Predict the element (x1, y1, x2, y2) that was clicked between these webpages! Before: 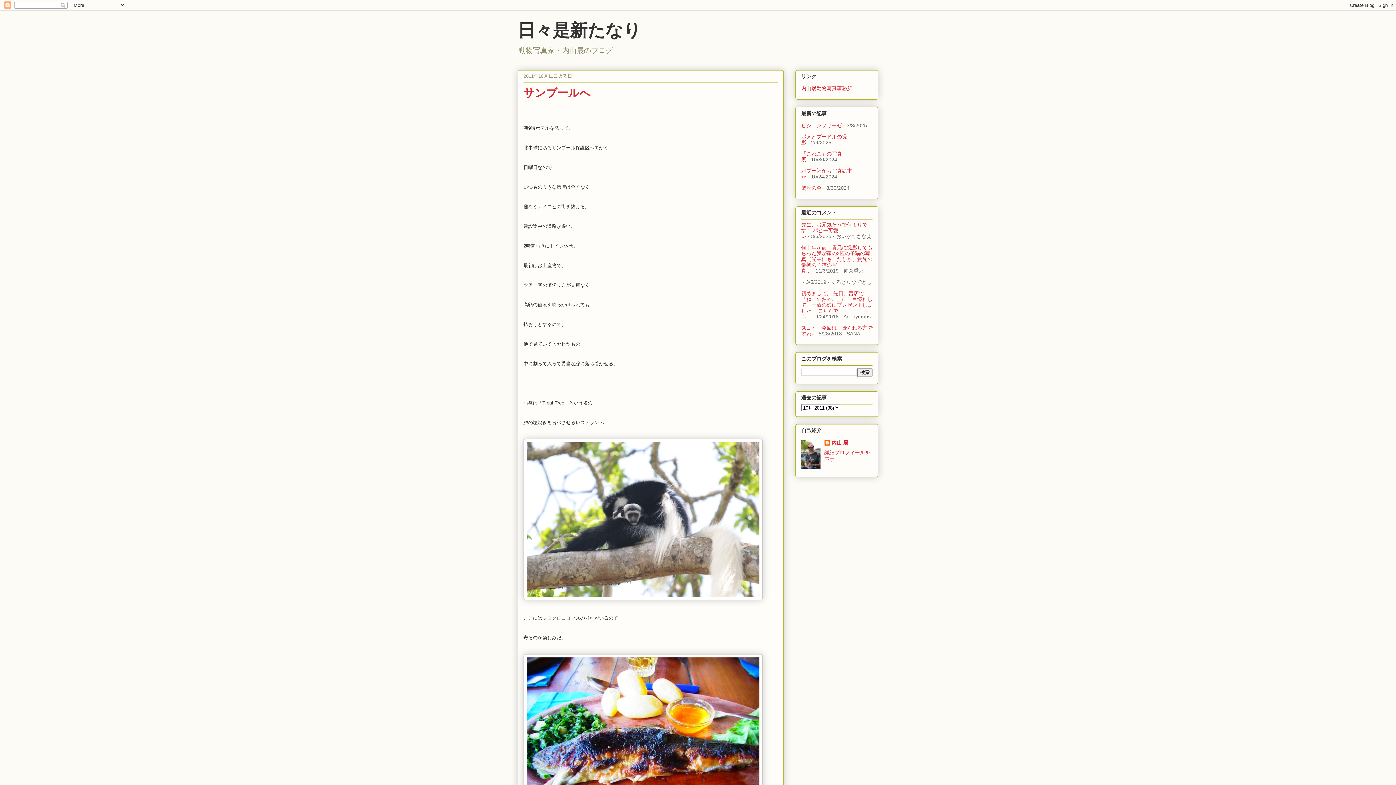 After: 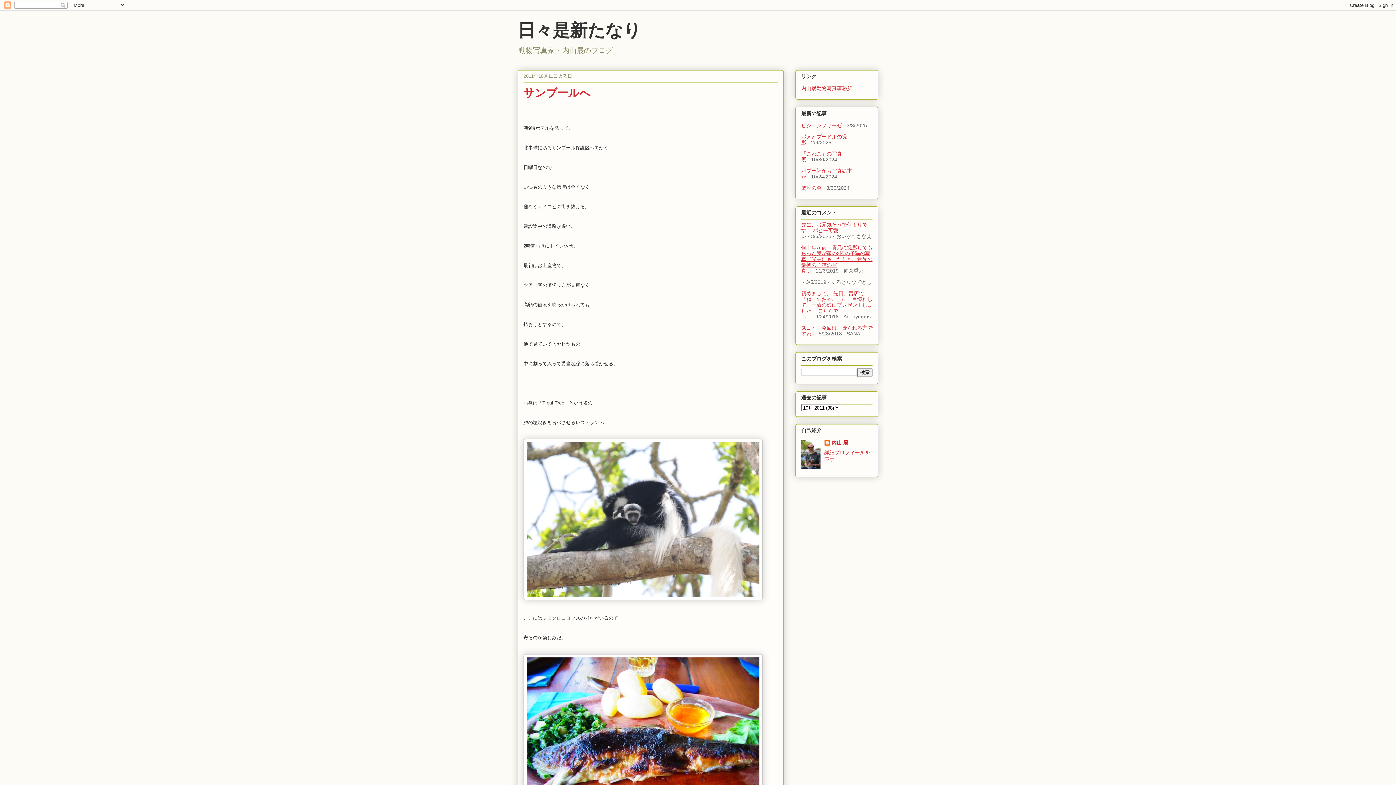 Action: bbox: (801, 244, 872, 273) label: 何十年か前、貴兄に撮影してもらった我が家の3匹の子猫の写真（光栄にも、たしか、貴兄の最初の子猫の写真...